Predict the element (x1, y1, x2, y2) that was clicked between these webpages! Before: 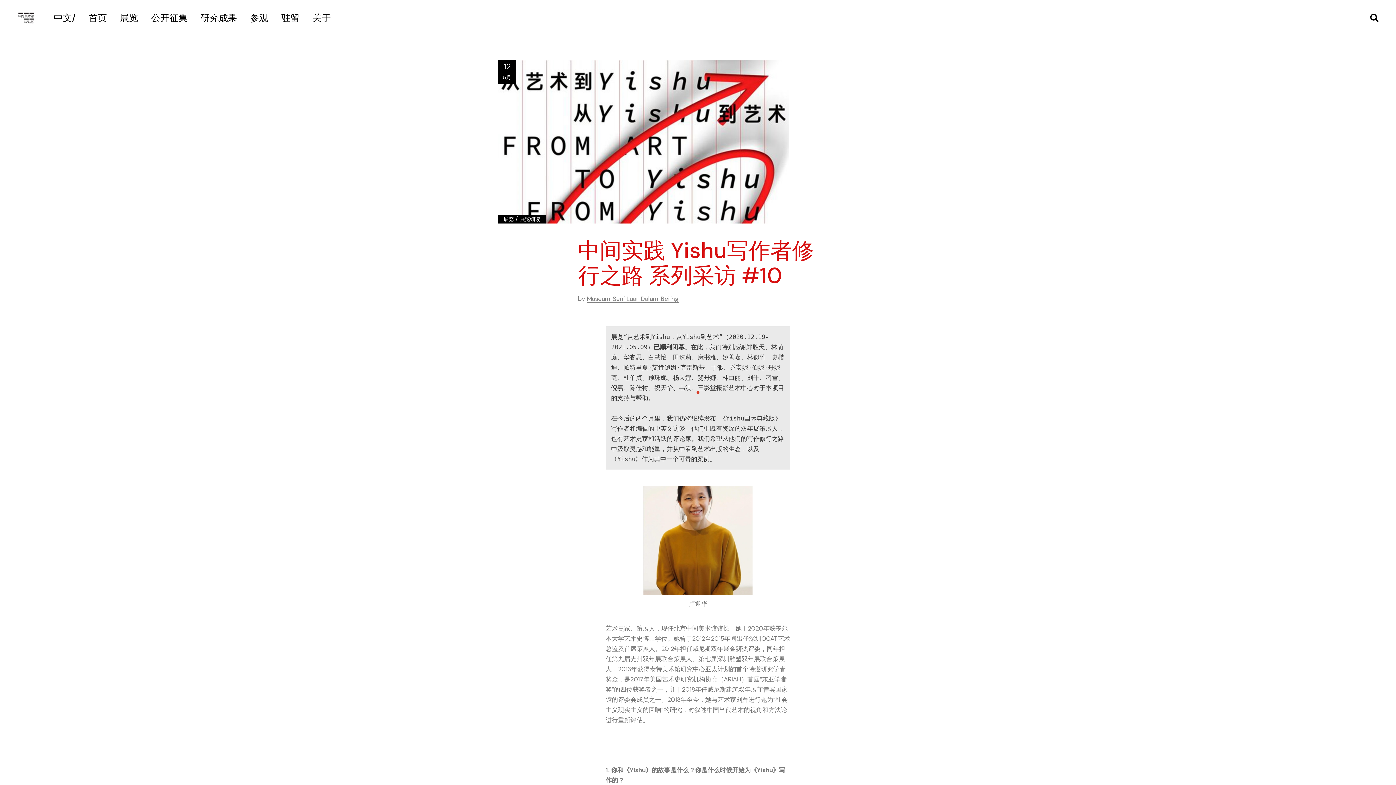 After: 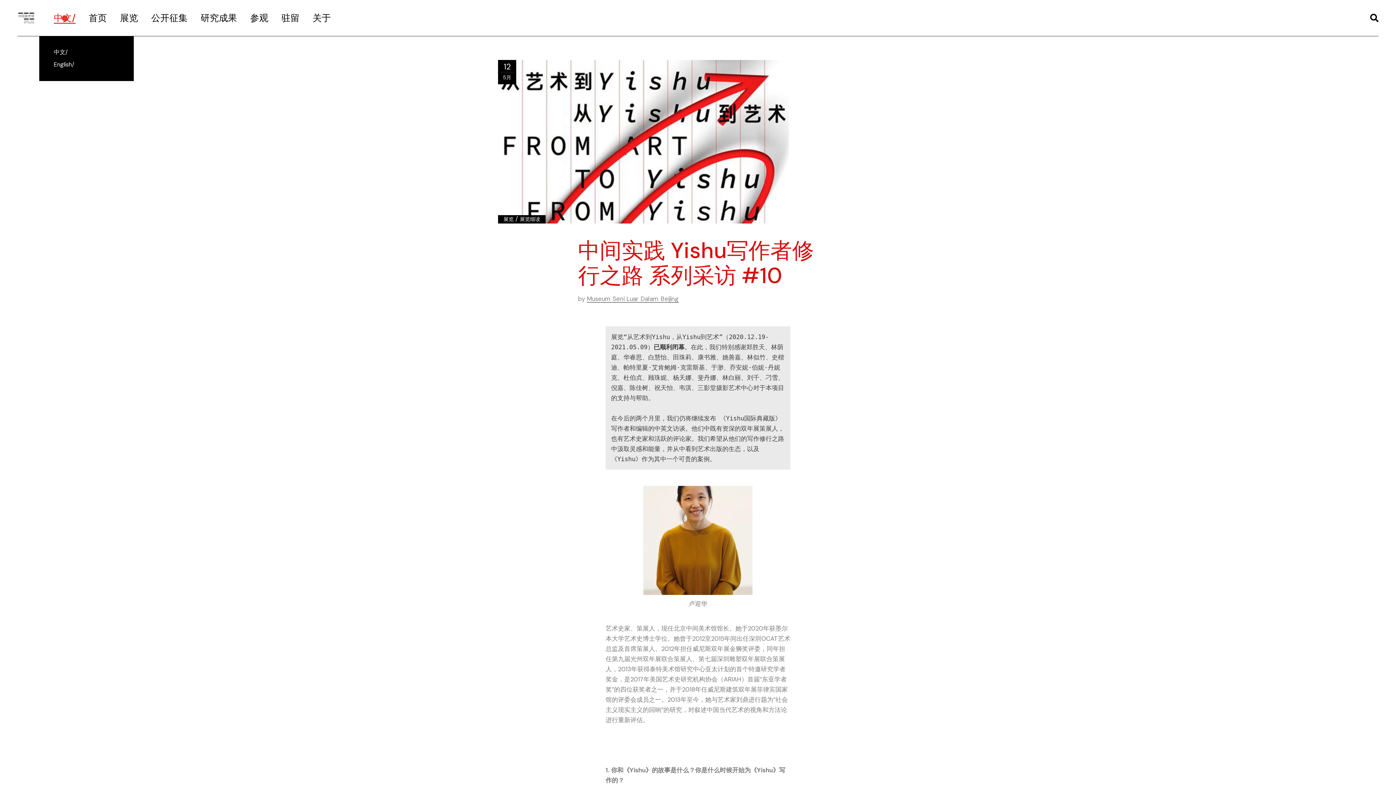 Action: bbox: (53, 0, 75, 36) label: 中文/